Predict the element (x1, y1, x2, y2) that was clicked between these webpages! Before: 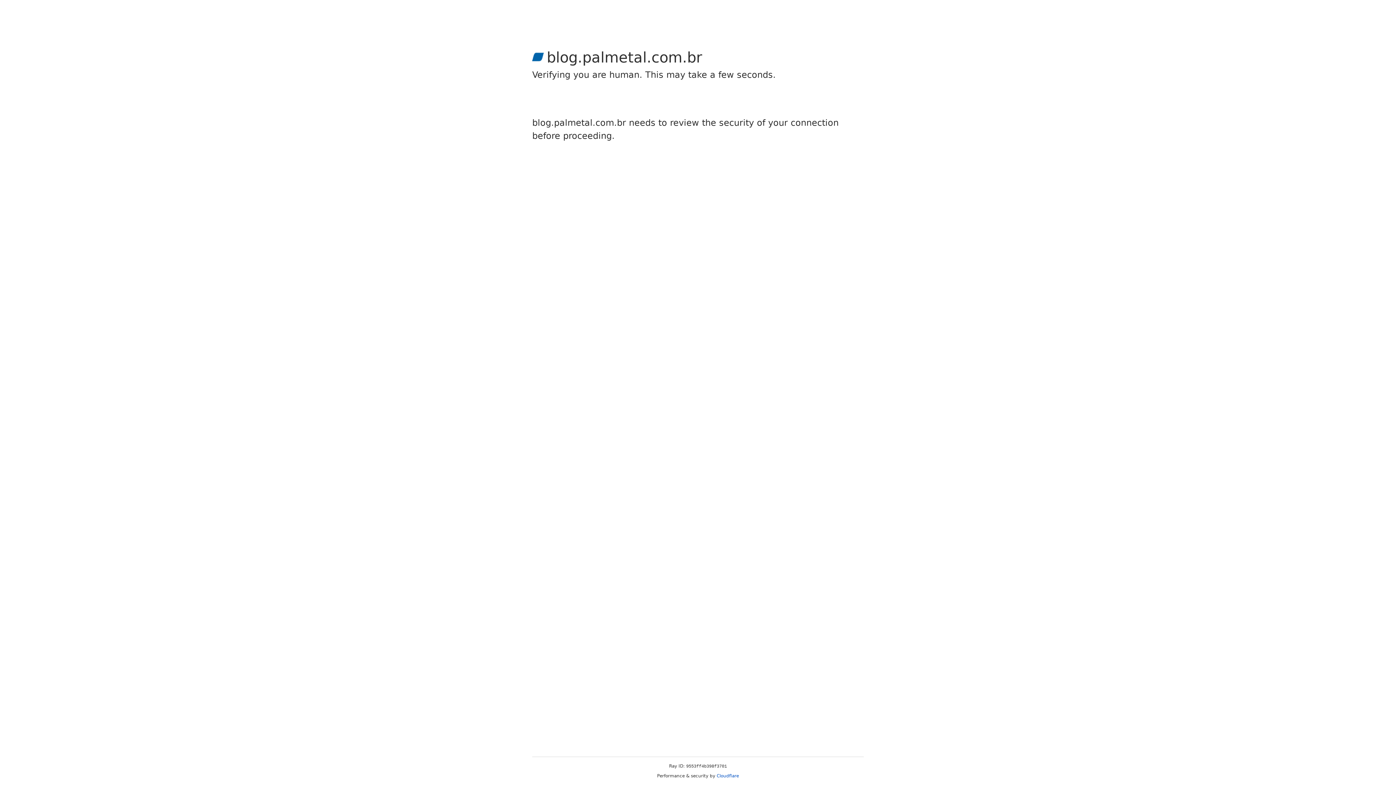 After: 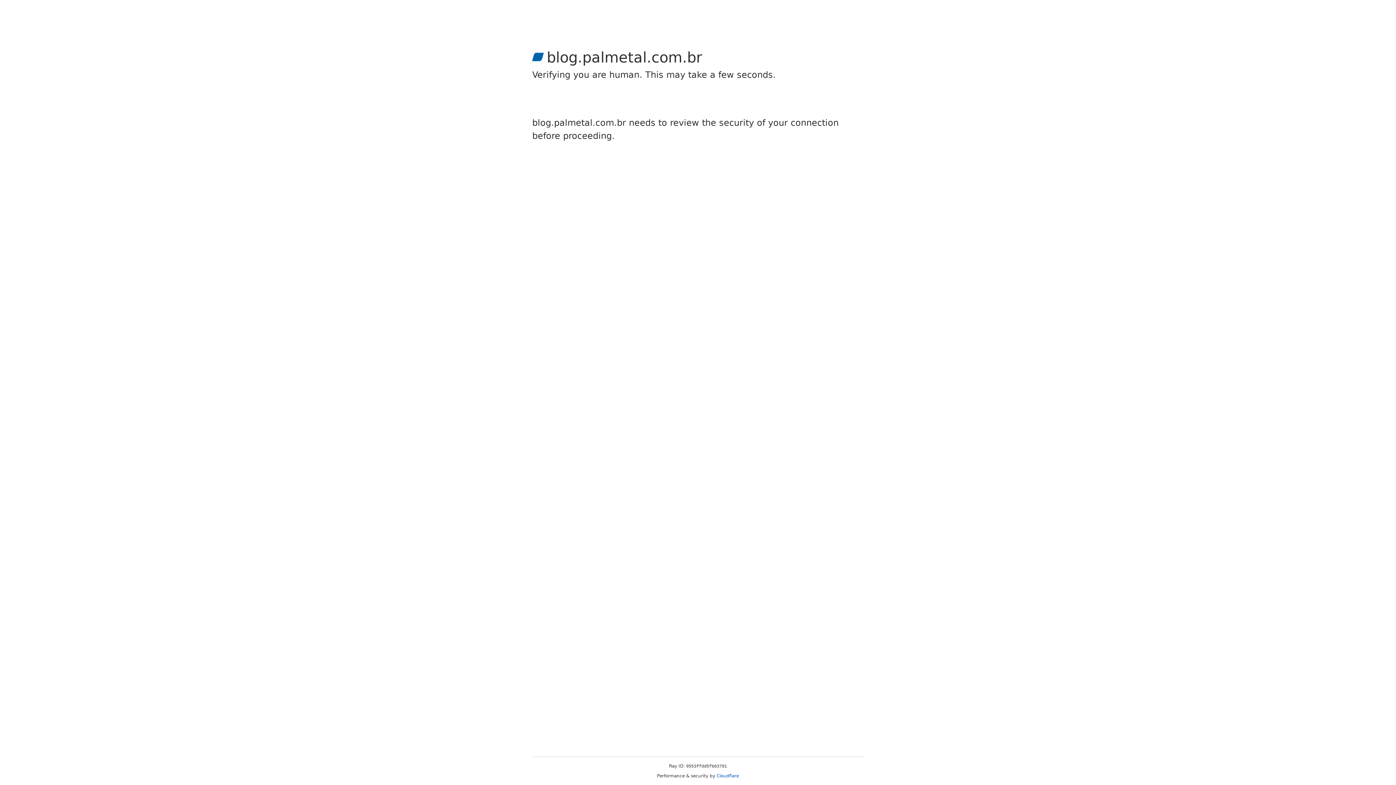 Action: bbox: (716, 773, 739, 778) label: Cloudflare